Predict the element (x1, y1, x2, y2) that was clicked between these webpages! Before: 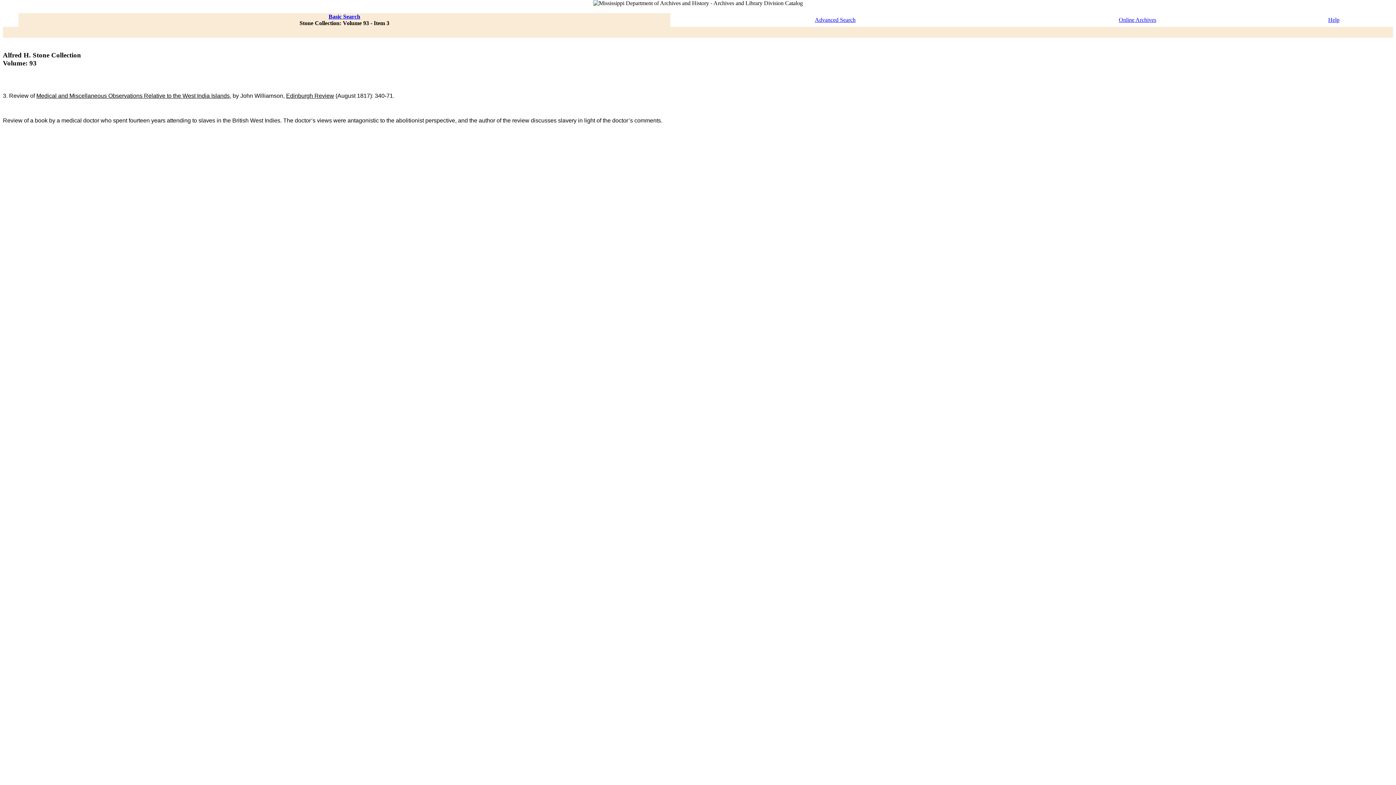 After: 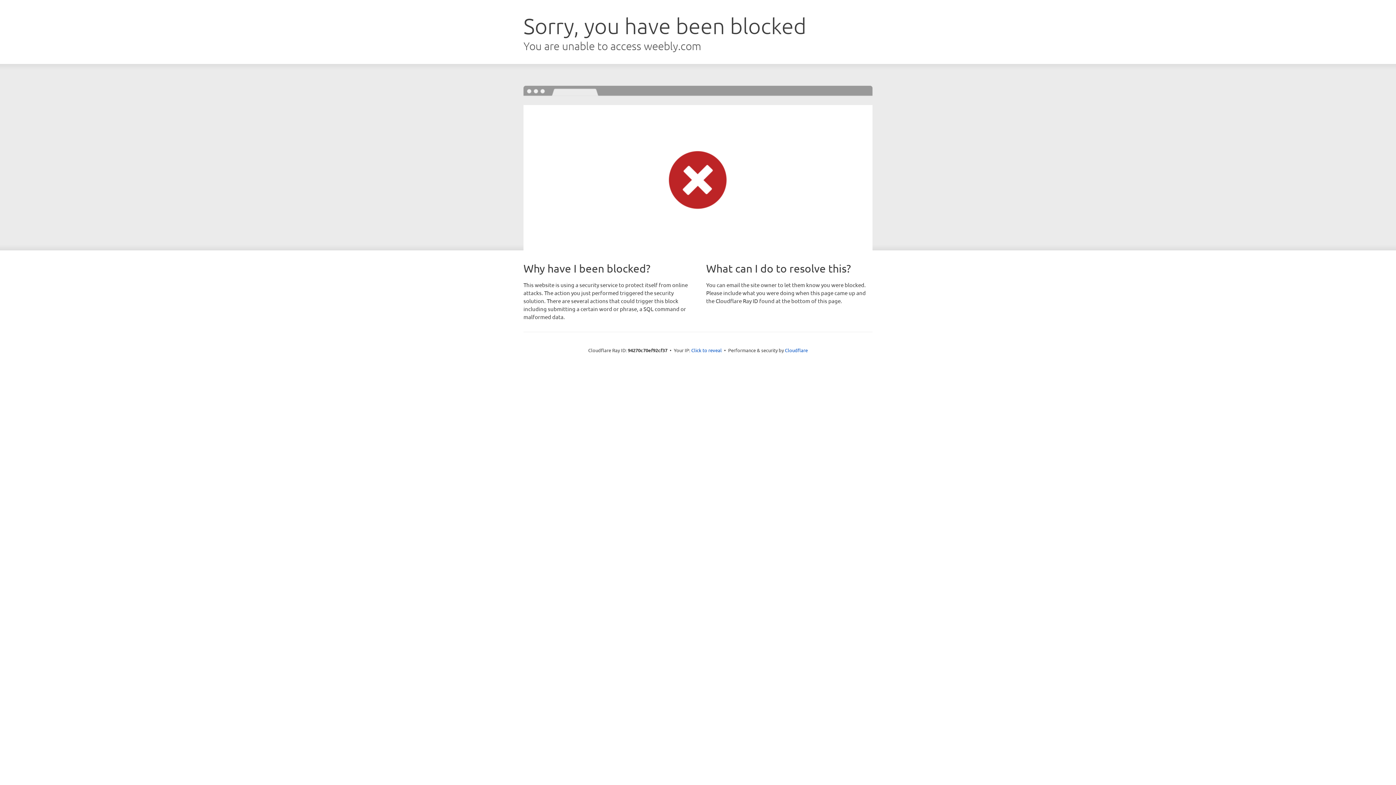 Action: bbox: (328, 13, 360, 19) label: Basic Search